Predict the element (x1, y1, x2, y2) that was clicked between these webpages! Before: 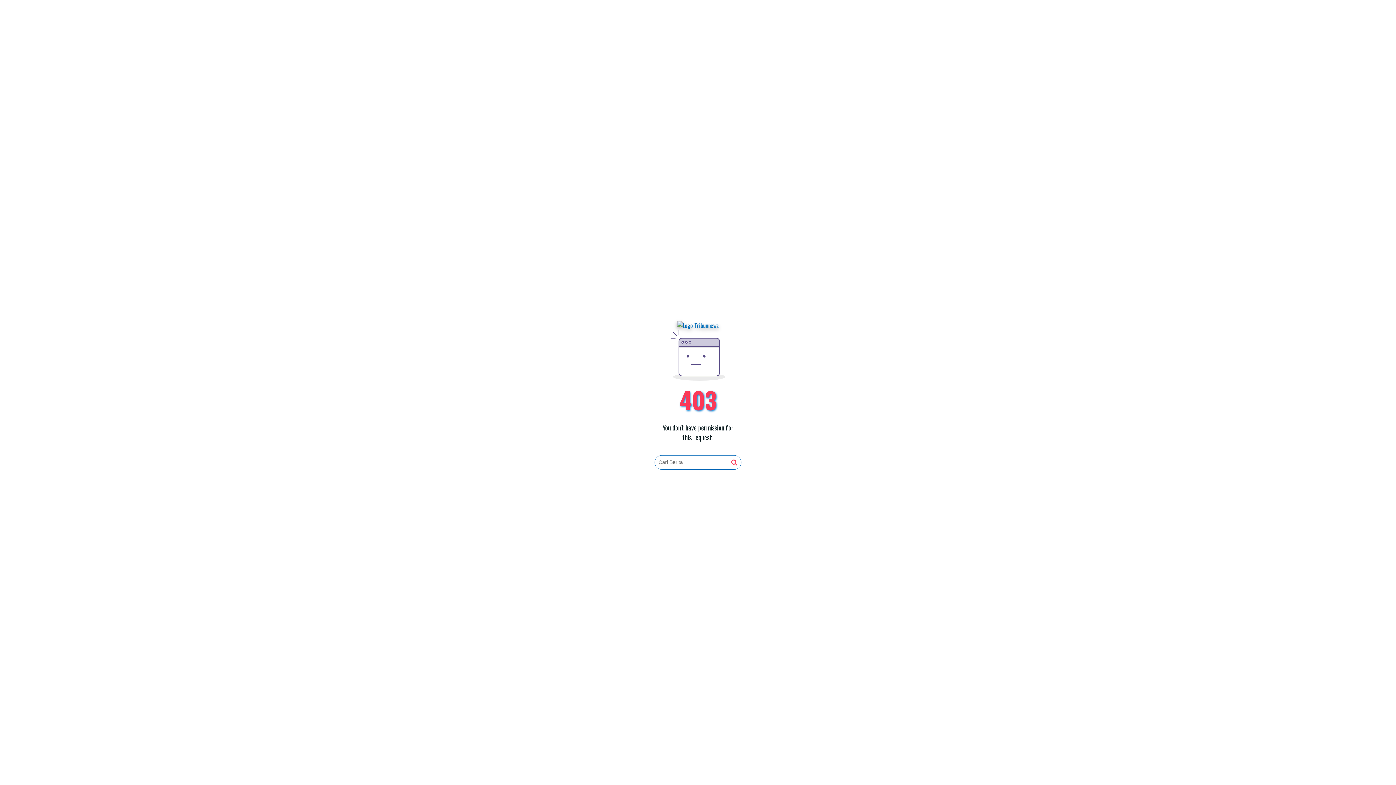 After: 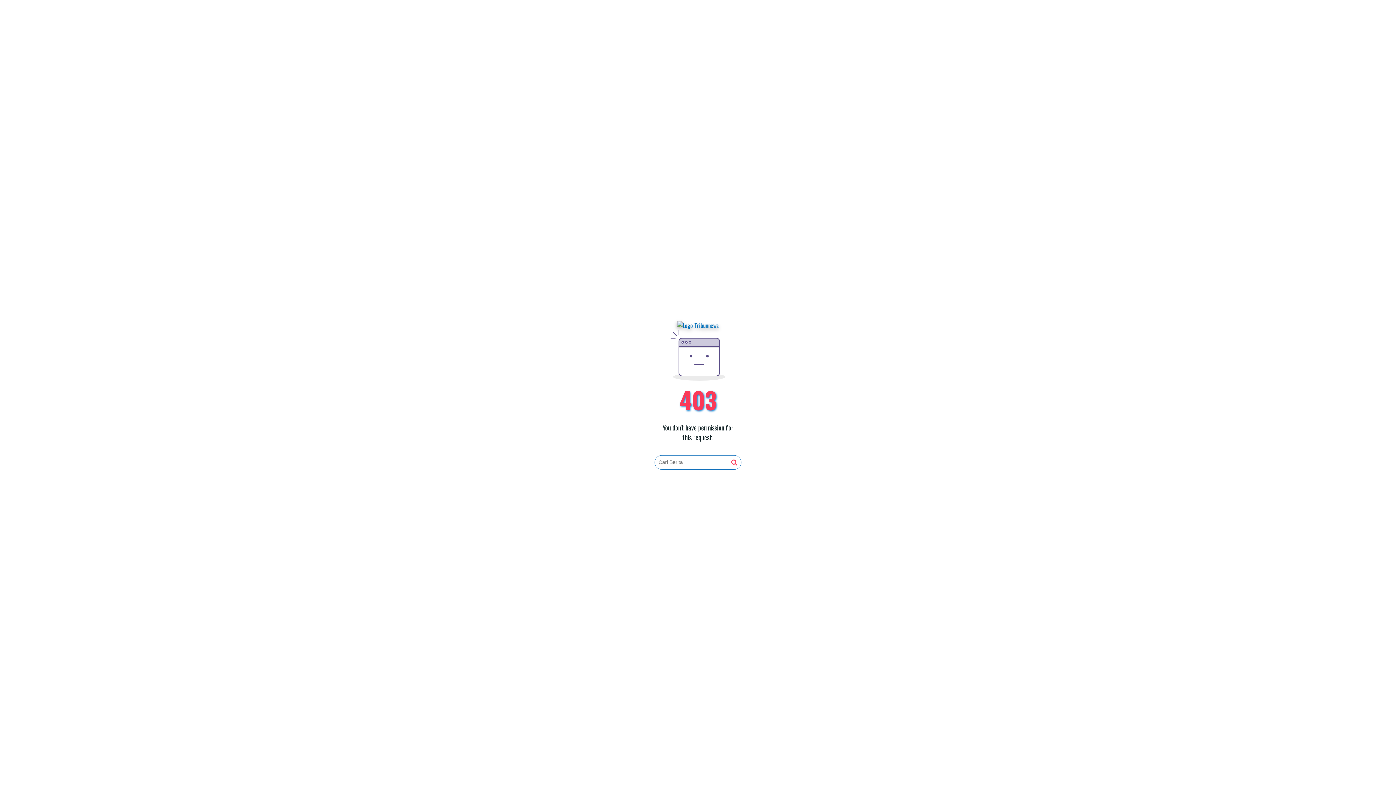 Action: bbox: (731, 459, 737, 466)